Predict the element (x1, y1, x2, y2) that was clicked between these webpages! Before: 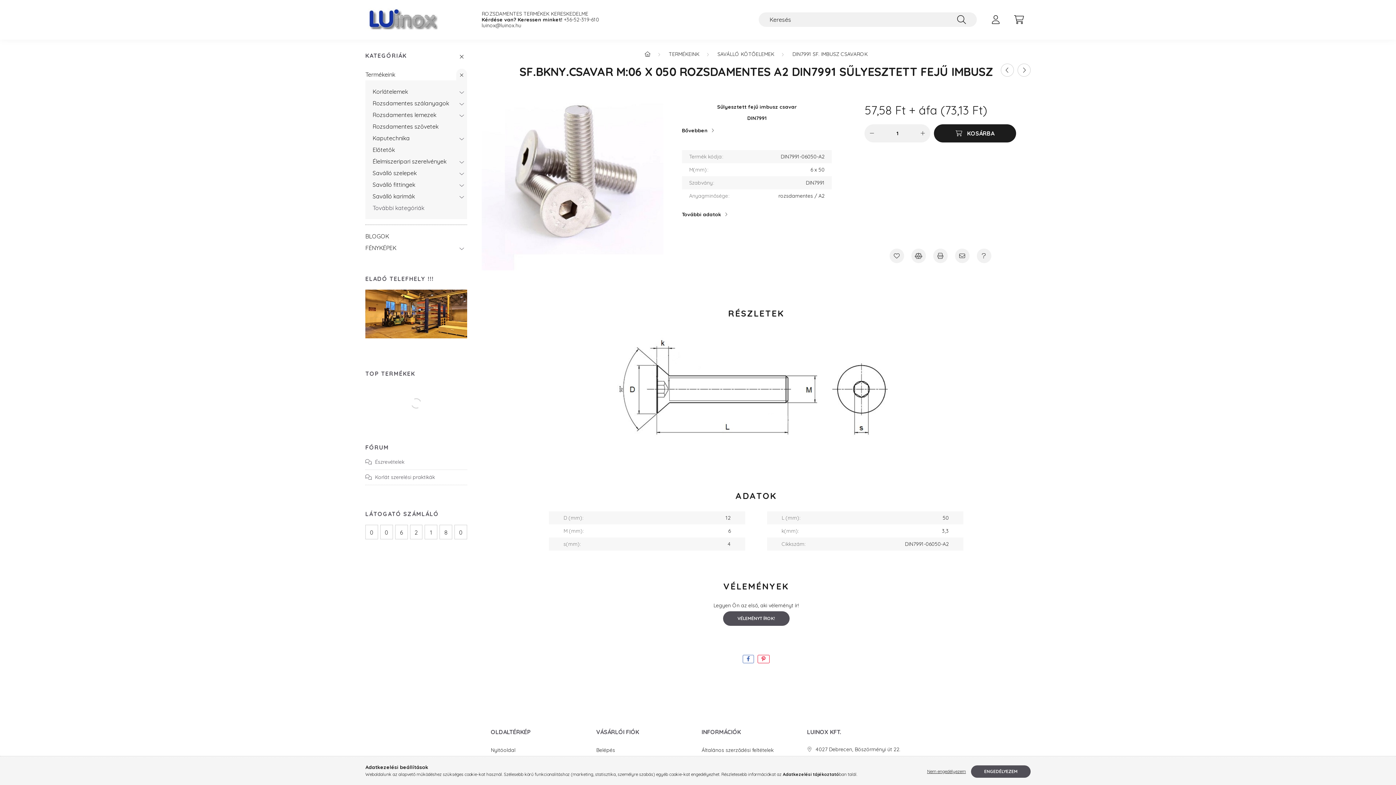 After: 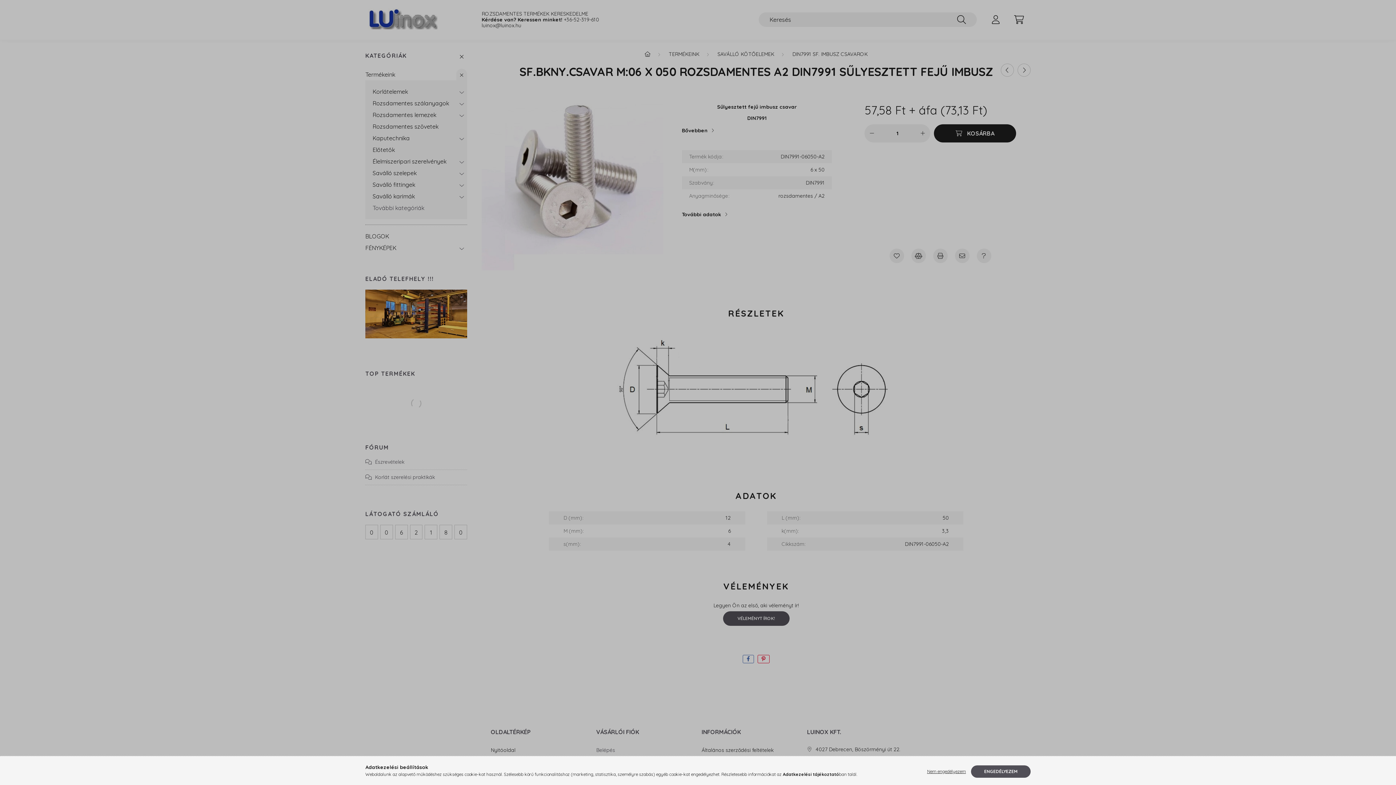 Action: bbox: (596, 747, 615, 753) label: Belépés